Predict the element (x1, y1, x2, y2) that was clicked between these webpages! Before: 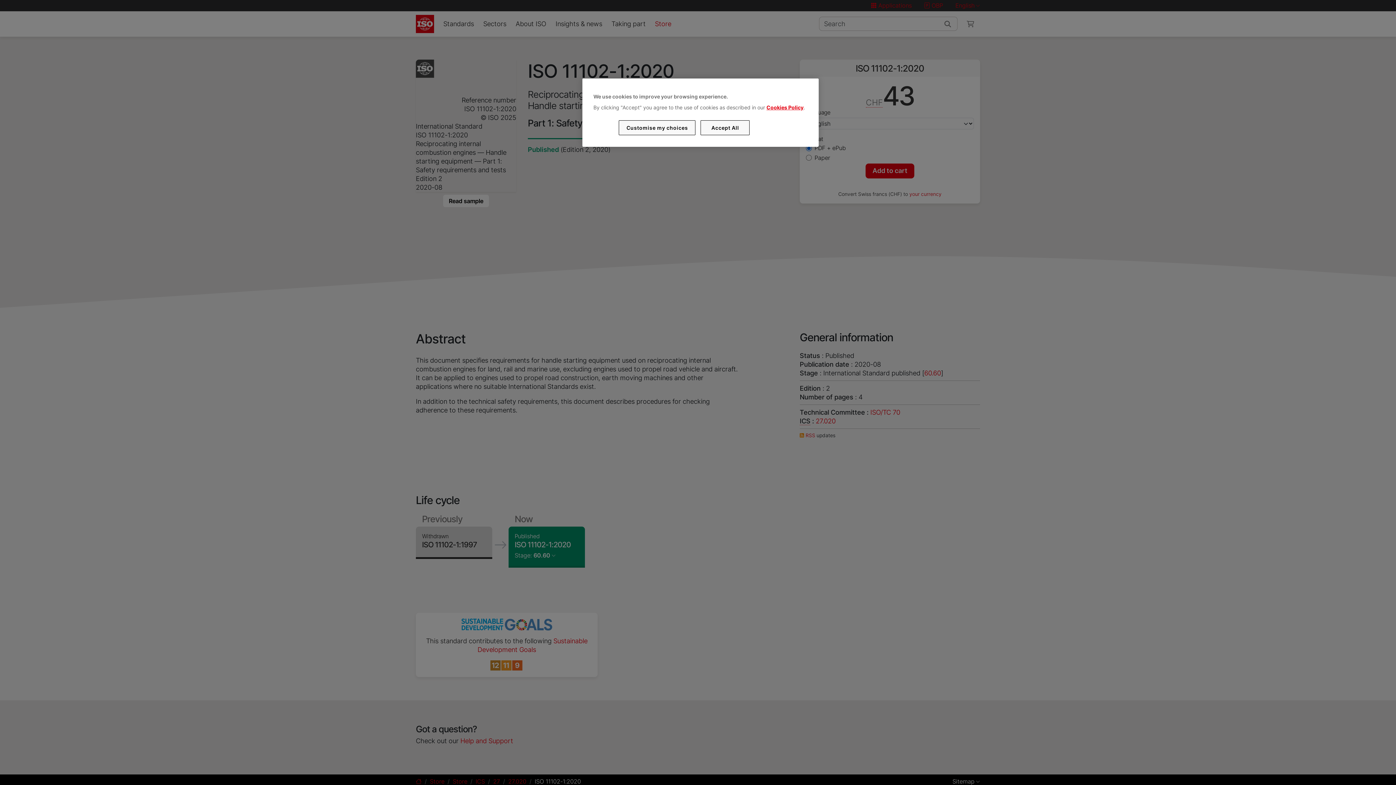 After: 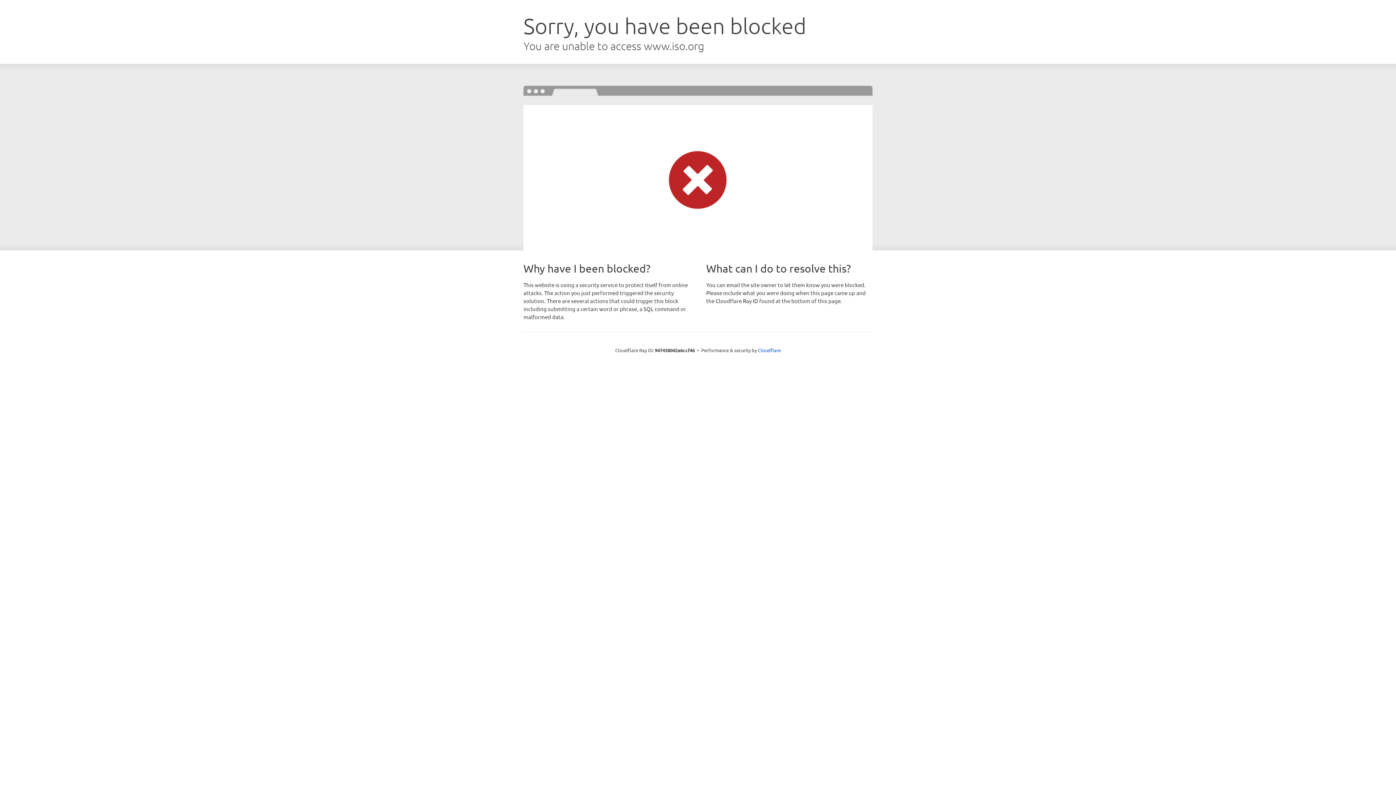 Action: bbox: (766, 104, 803, 110) label: Cookies Policy